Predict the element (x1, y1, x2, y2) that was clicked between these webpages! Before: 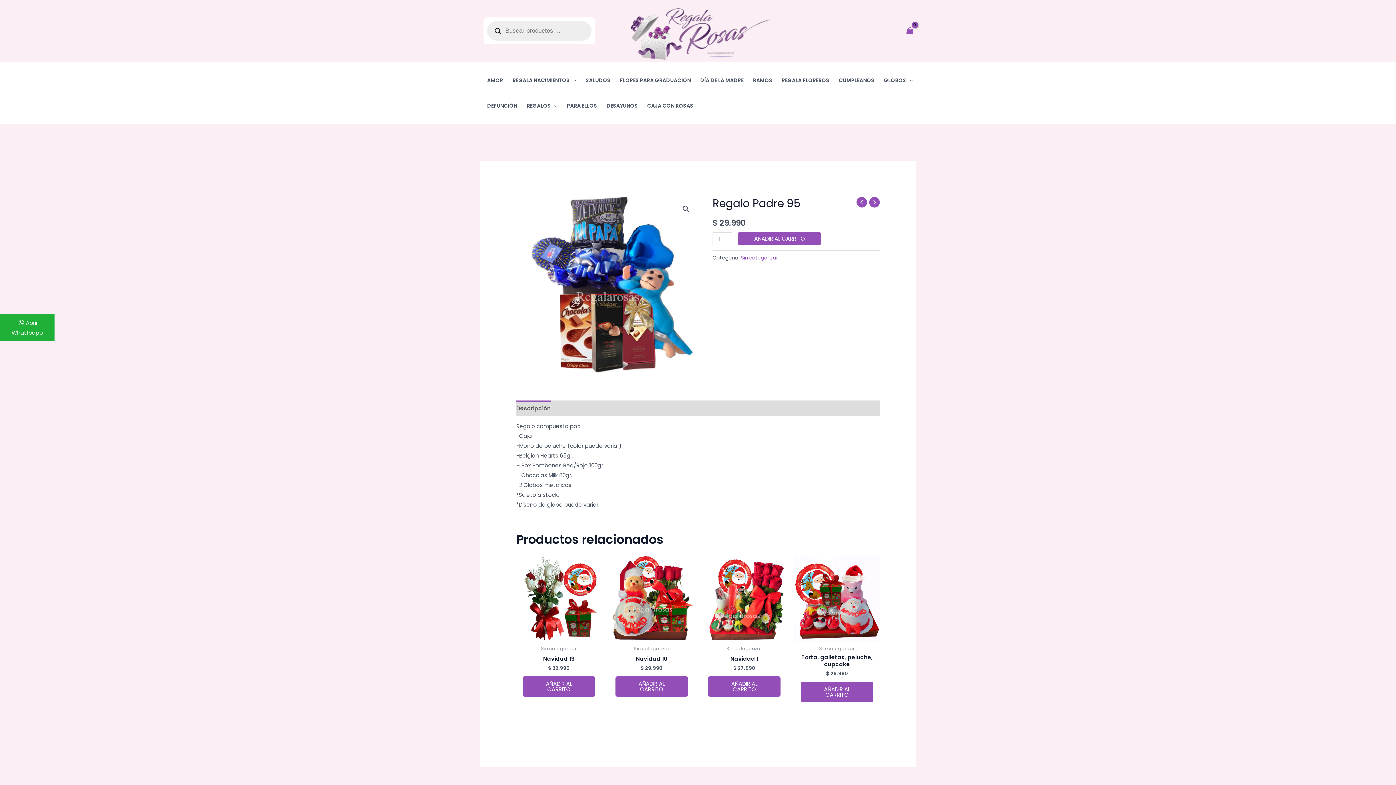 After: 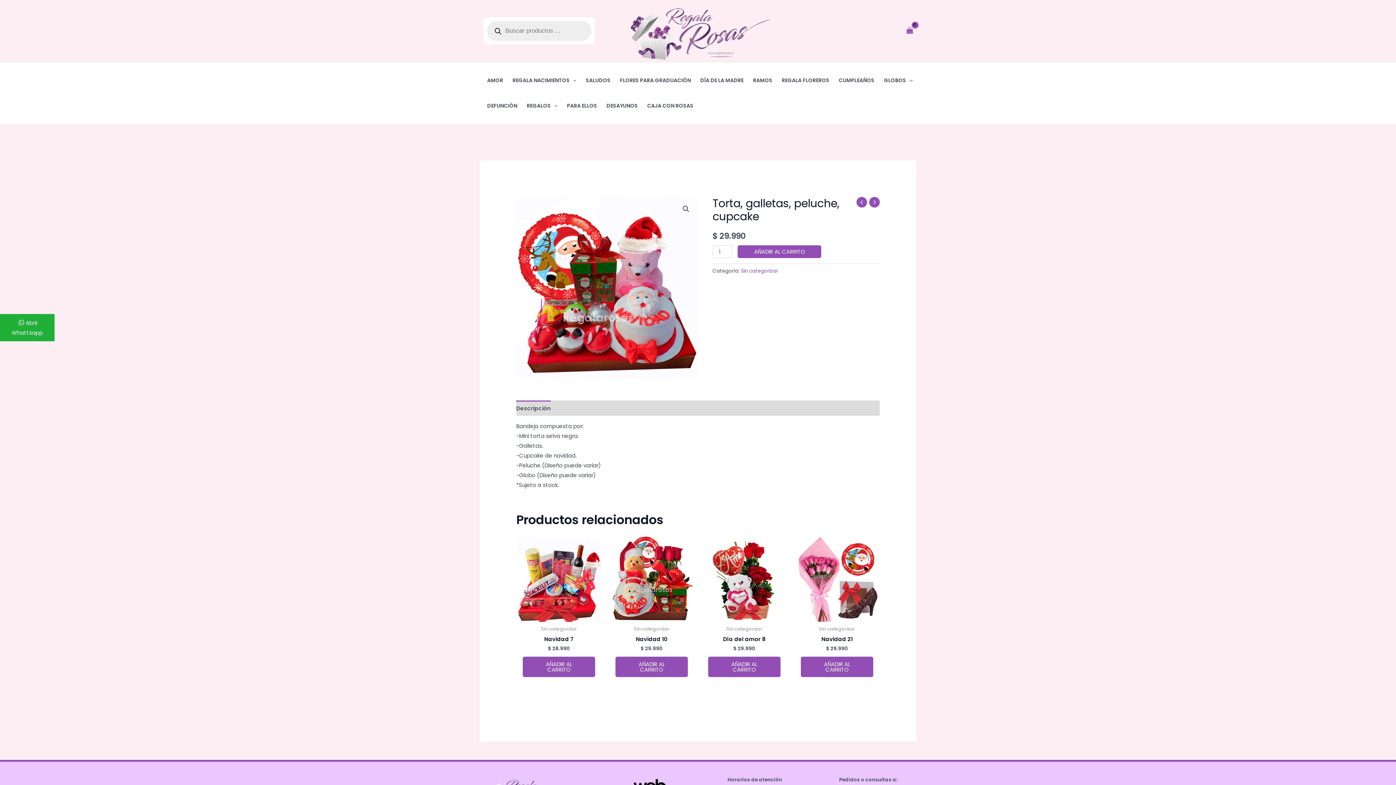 Action: bbox: (794, 556, 880, 641)